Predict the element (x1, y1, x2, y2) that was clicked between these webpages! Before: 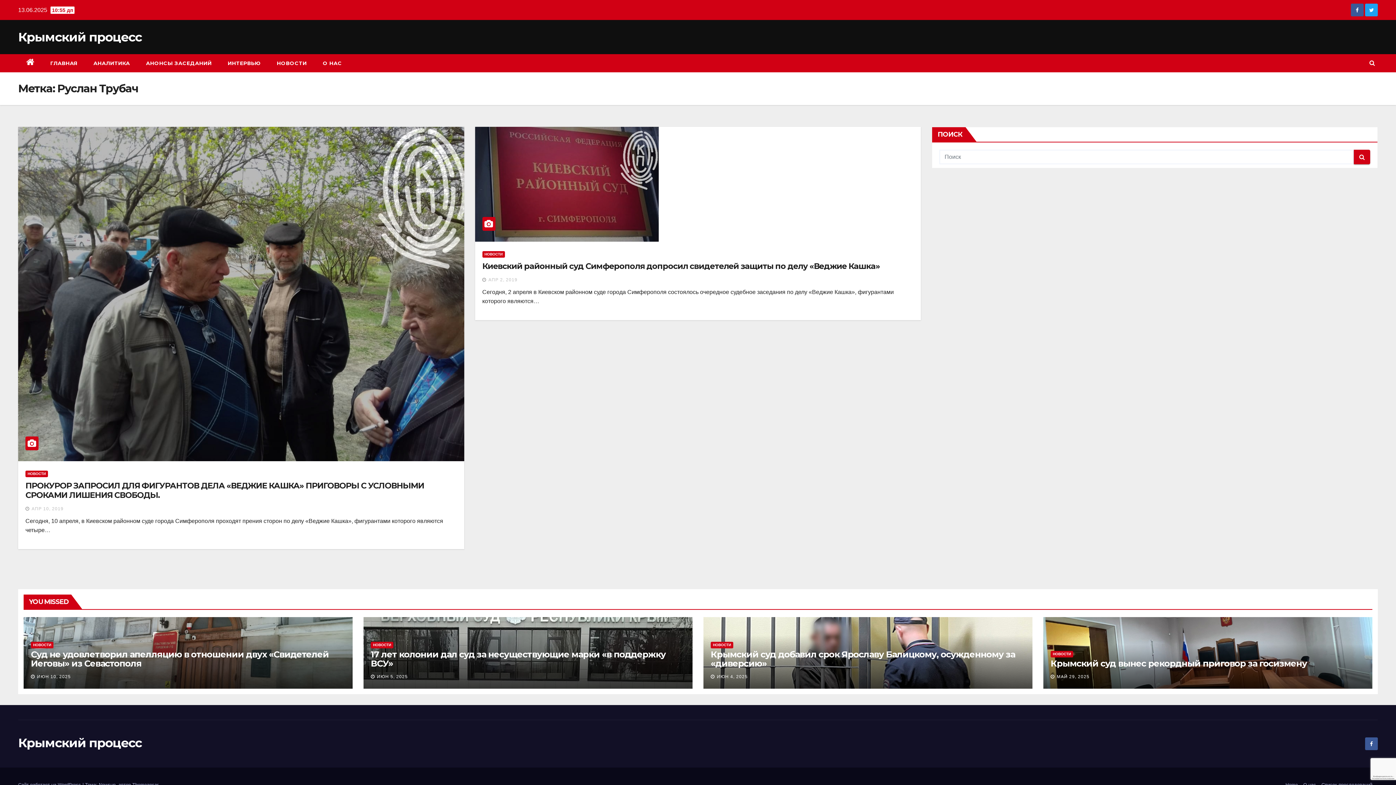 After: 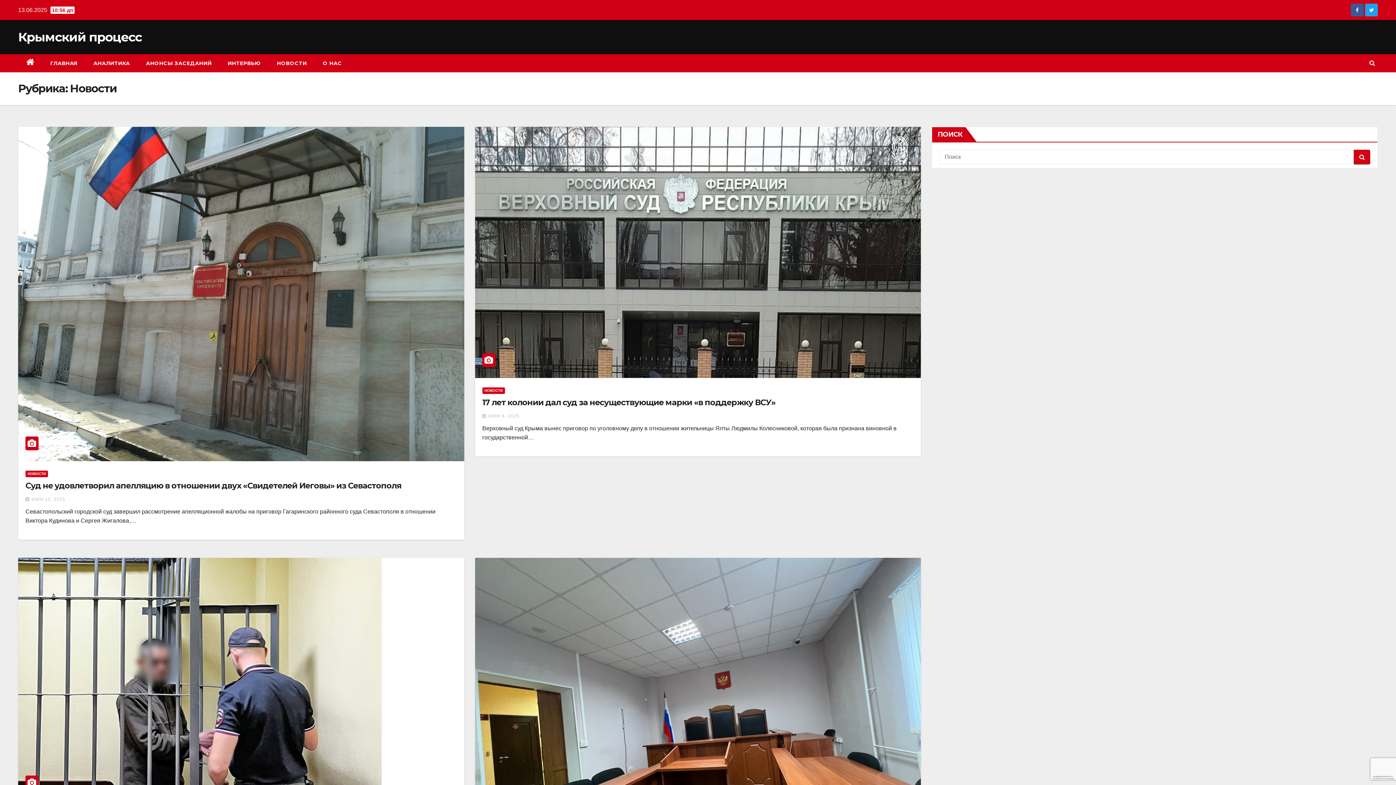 Action: label: НОВОСТИ bbox: (370, 642, 393, 648)